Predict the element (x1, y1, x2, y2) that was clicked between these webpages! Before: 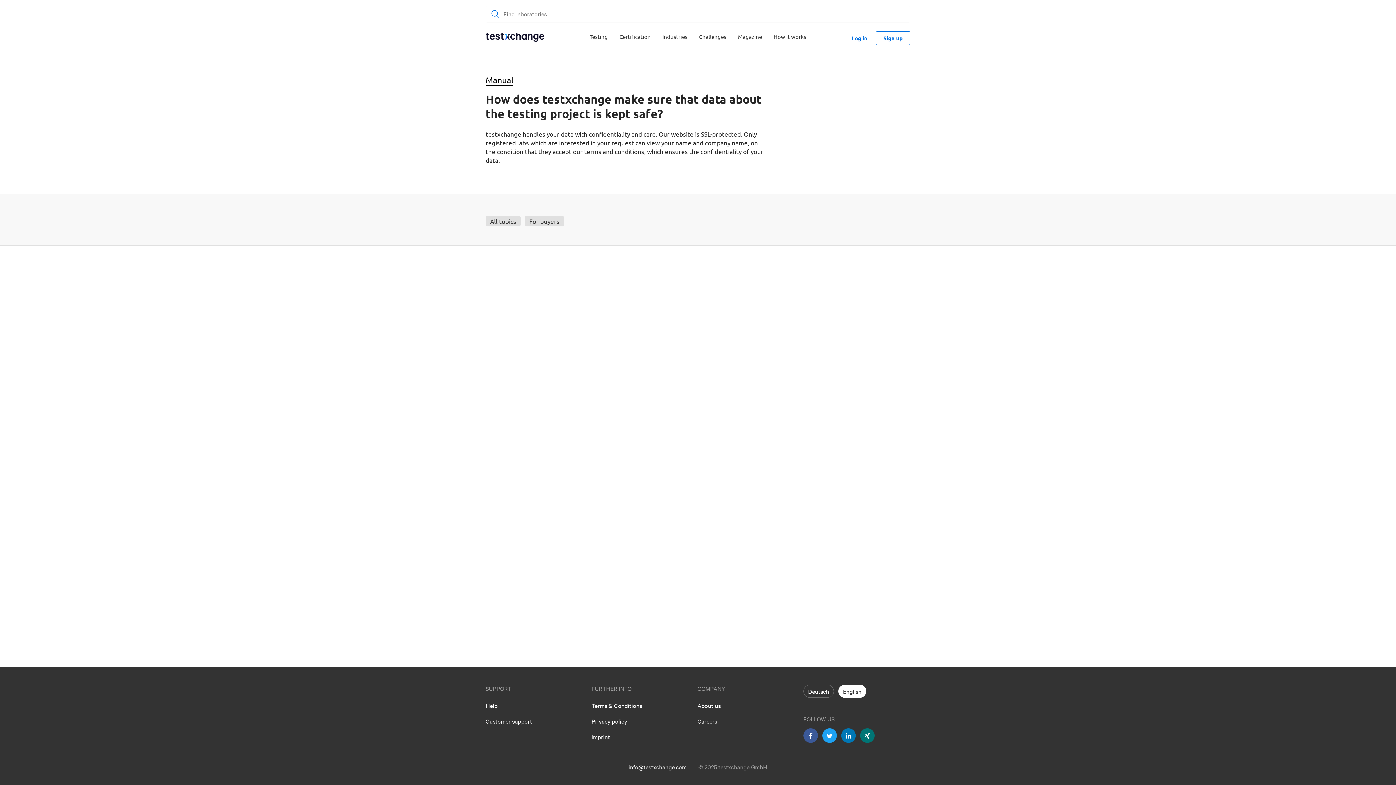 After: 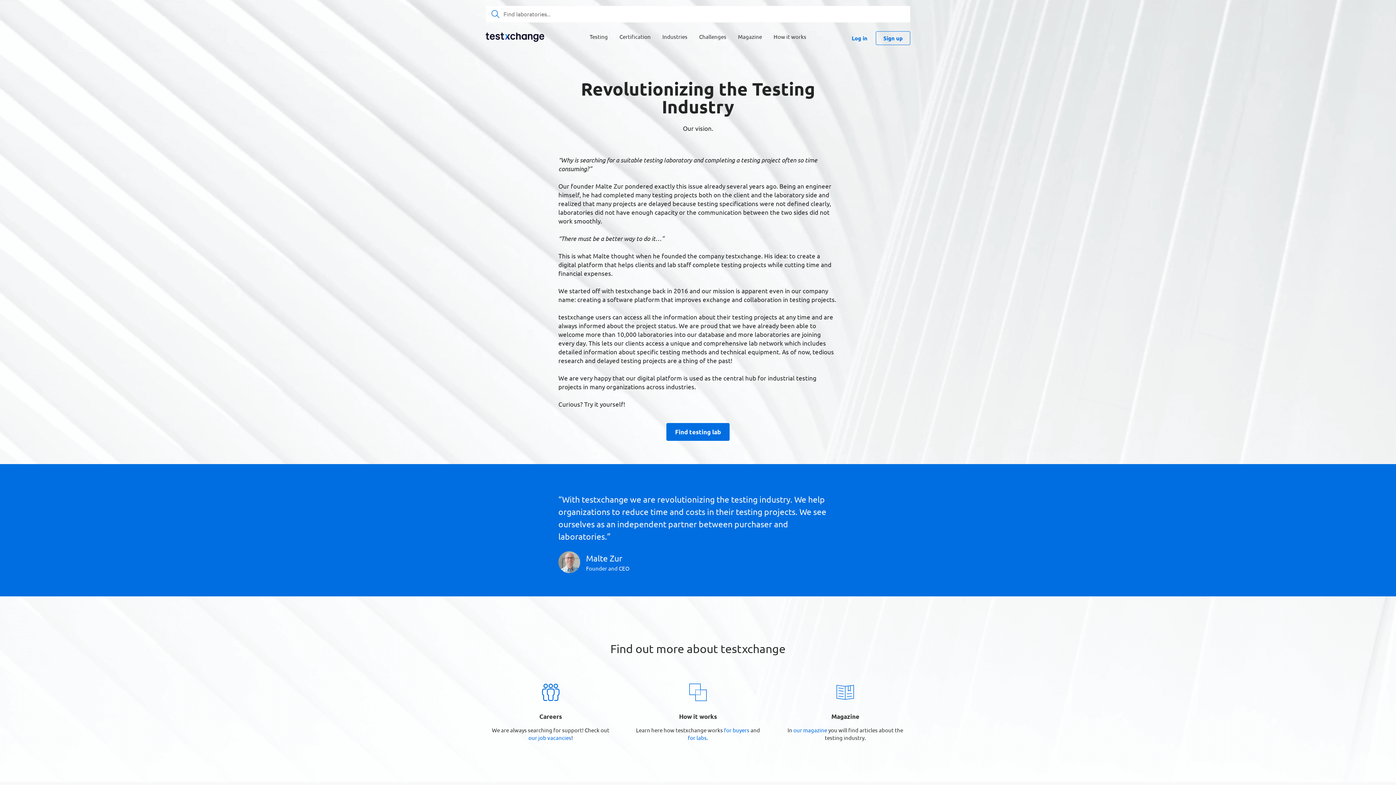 Action: bbox: (697, 701, 720, 709) label: About us